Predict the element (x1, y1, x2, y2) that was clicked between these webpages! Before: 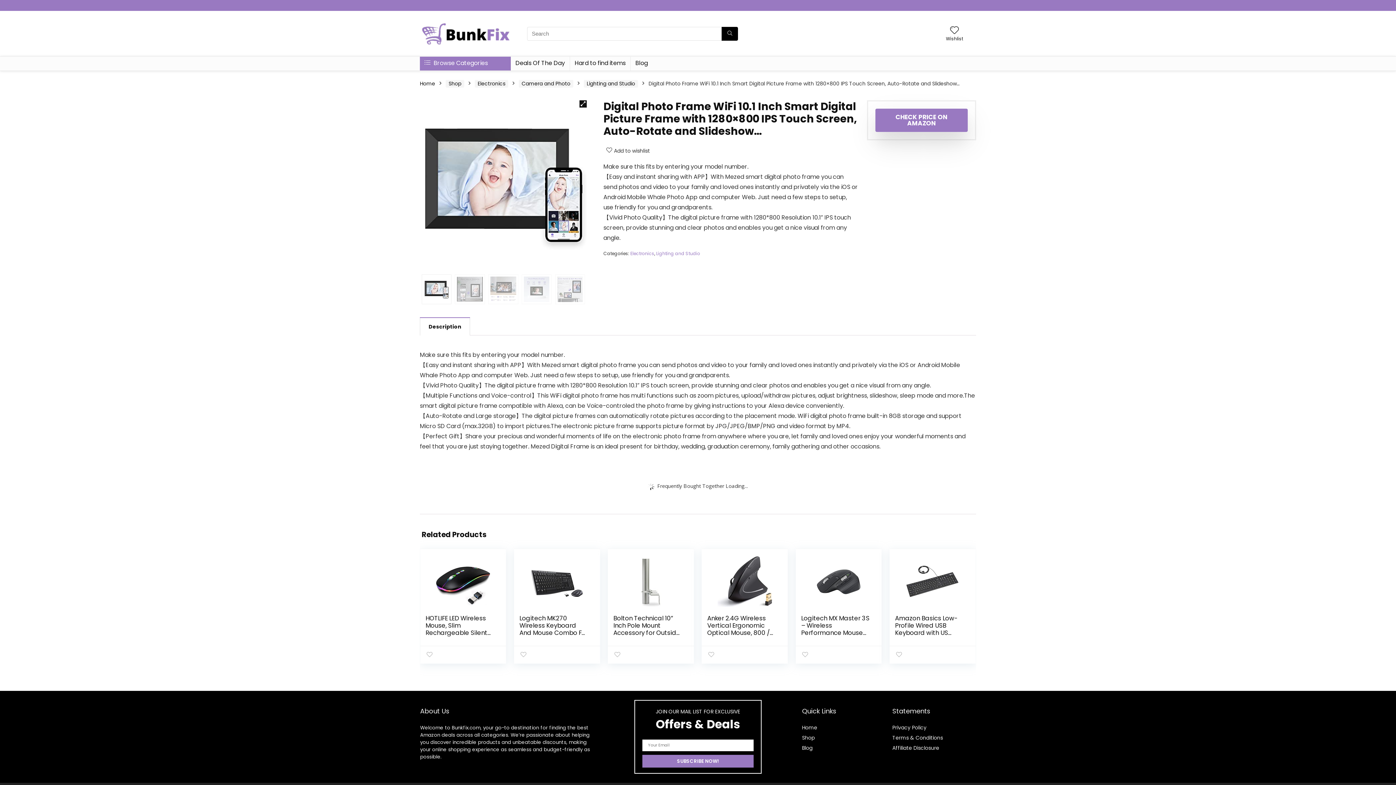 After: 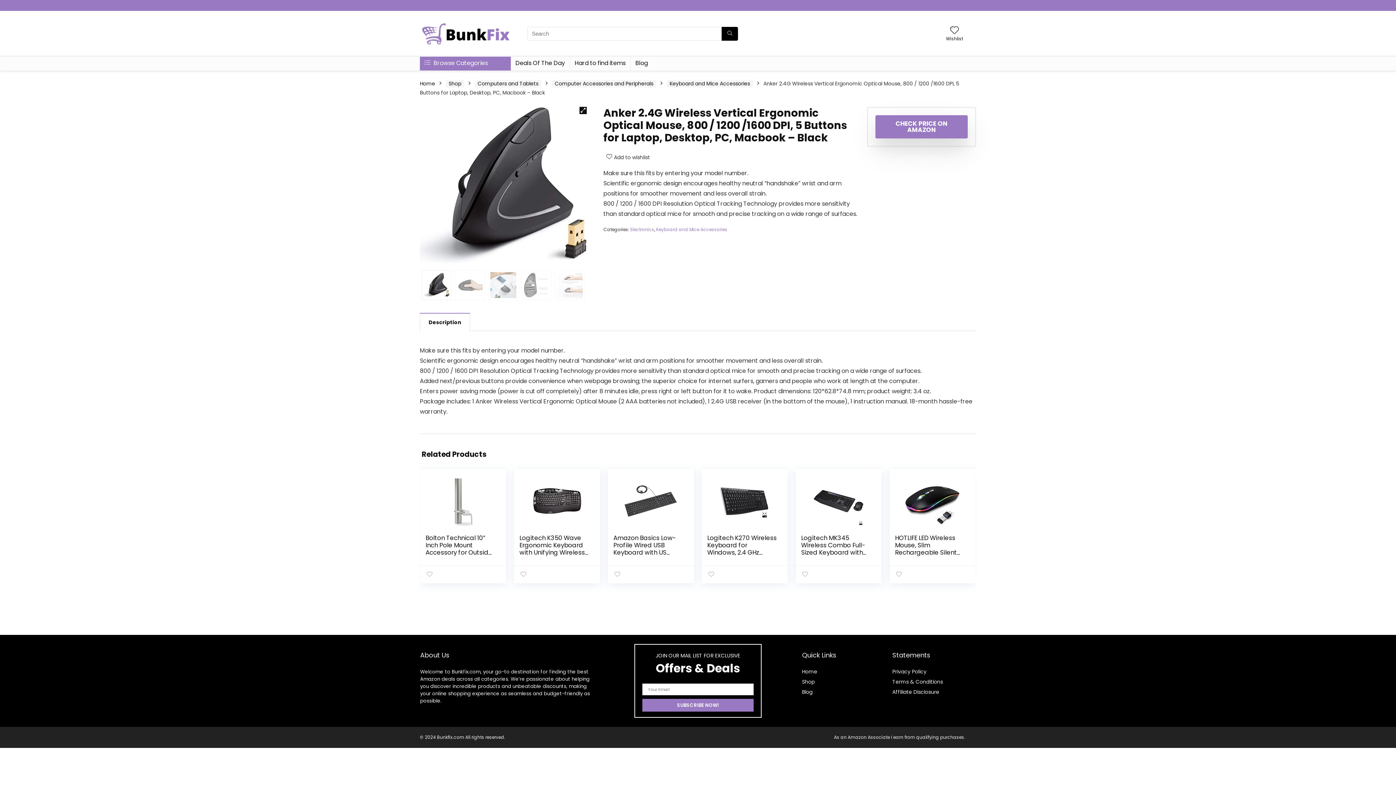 Action: bbox: (707, 554, 782, 609)